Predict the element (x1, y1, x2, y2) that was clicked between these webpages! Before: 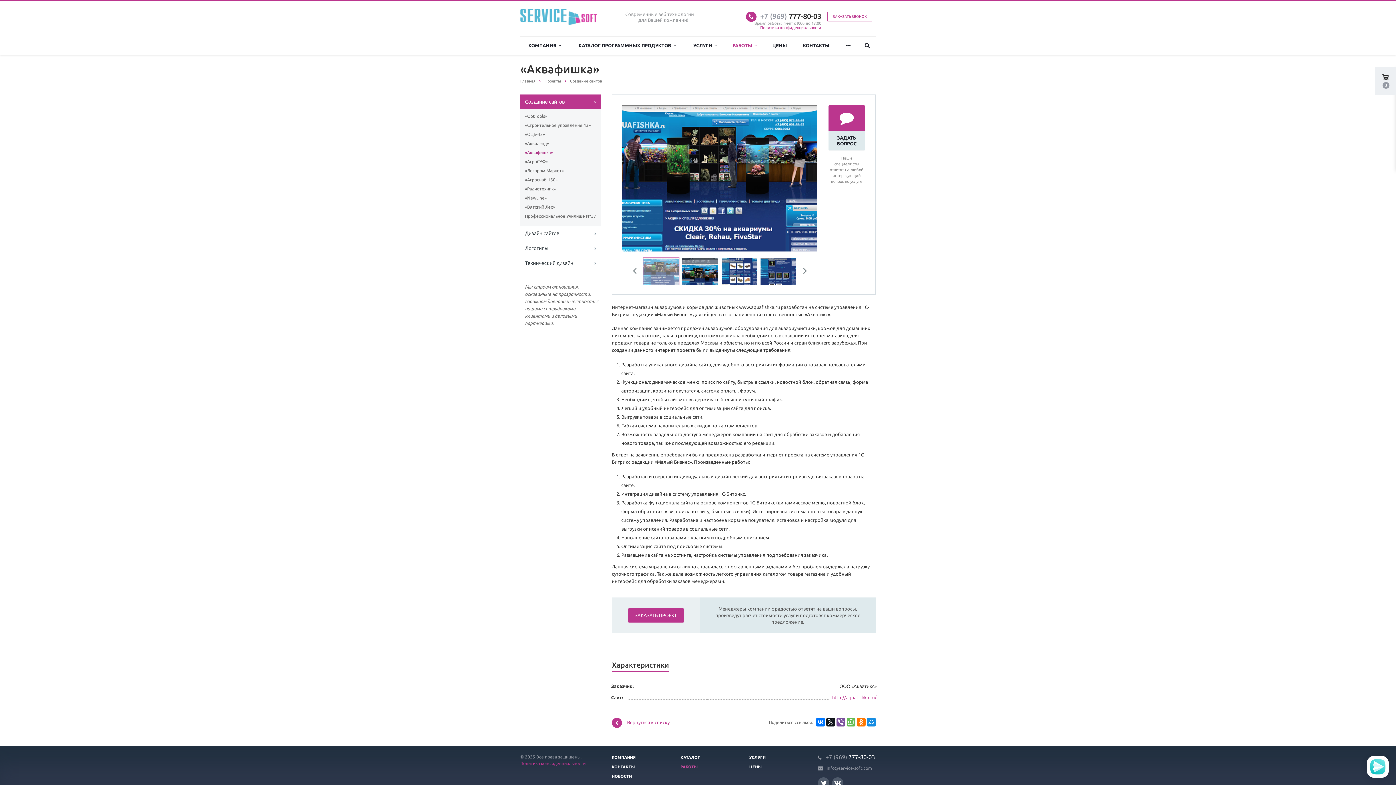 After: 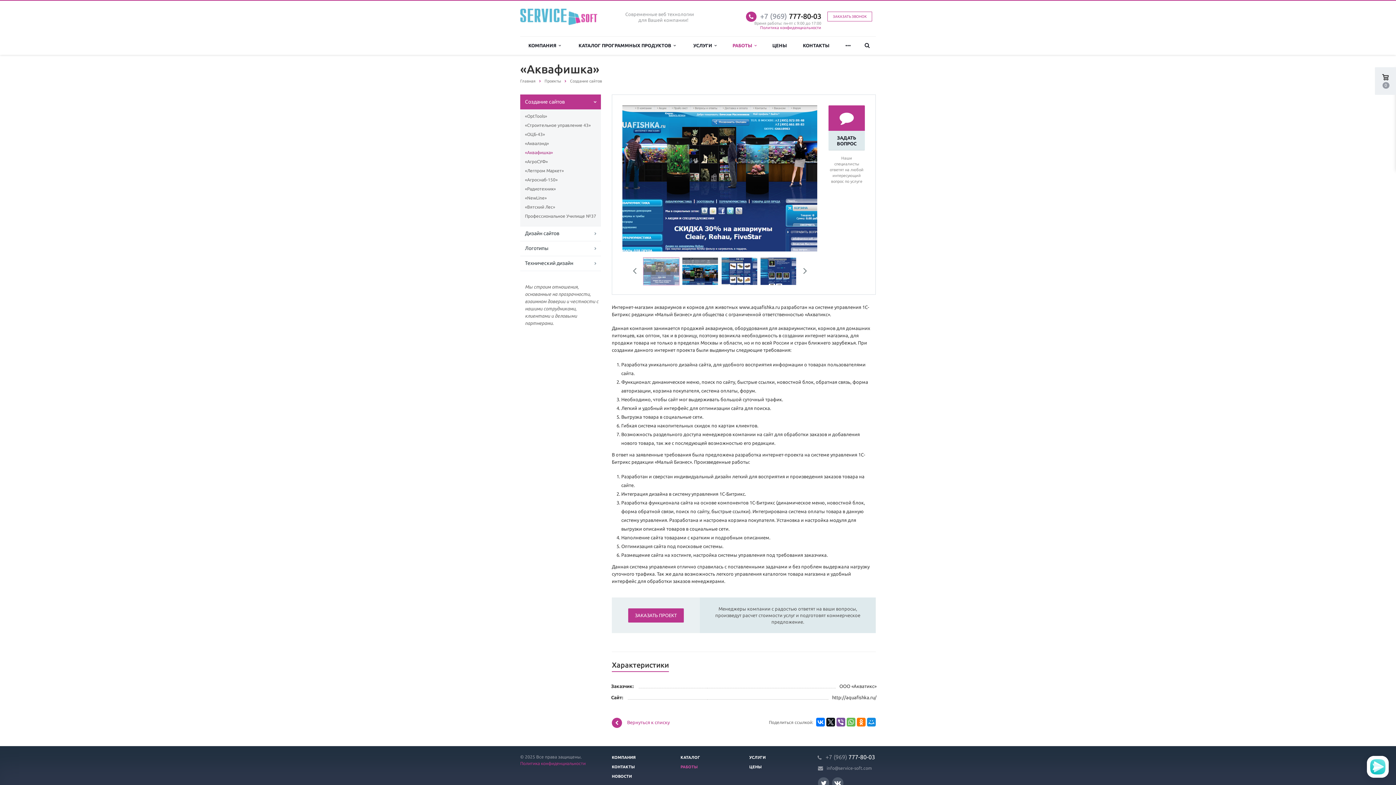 Action: bbox: (832, 695, 876, 700) label: http://aquafishka.ru/